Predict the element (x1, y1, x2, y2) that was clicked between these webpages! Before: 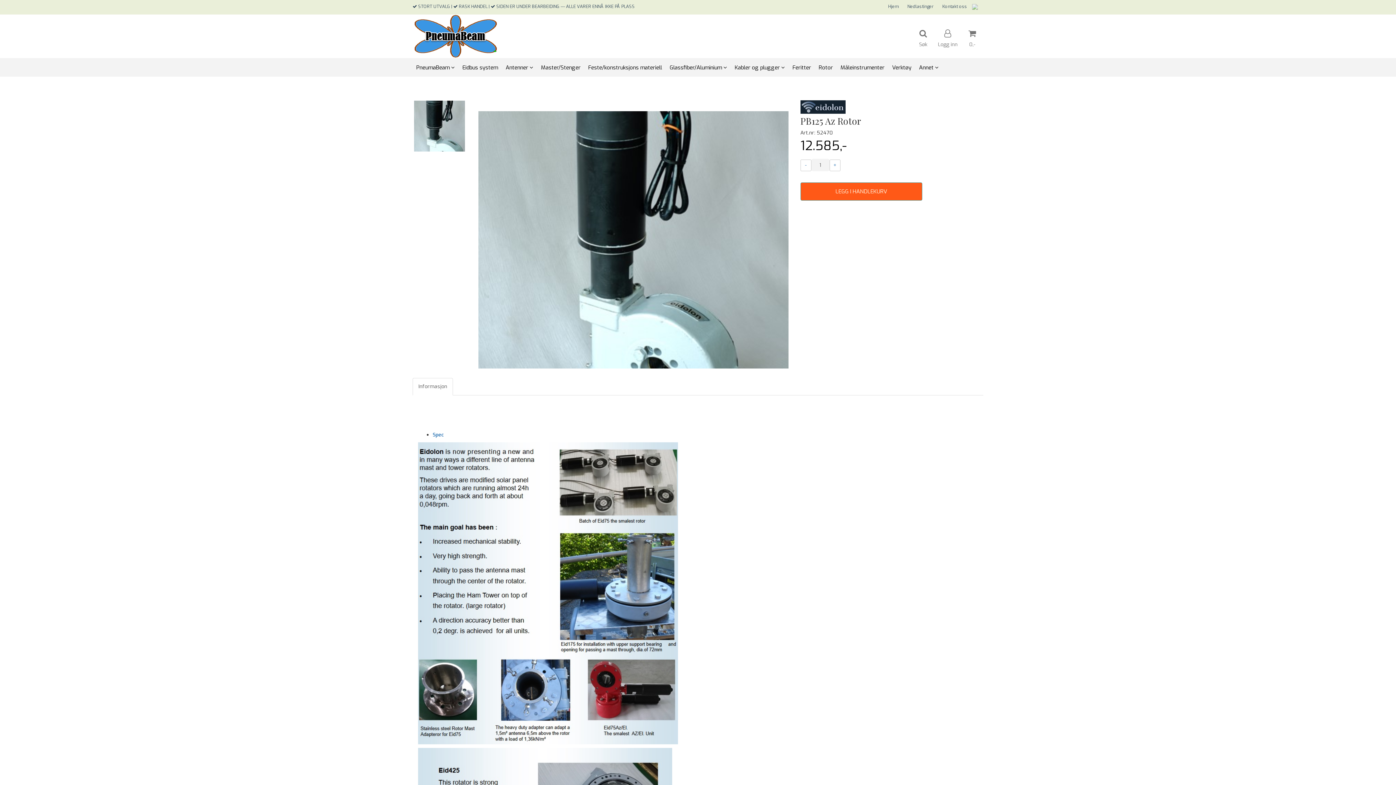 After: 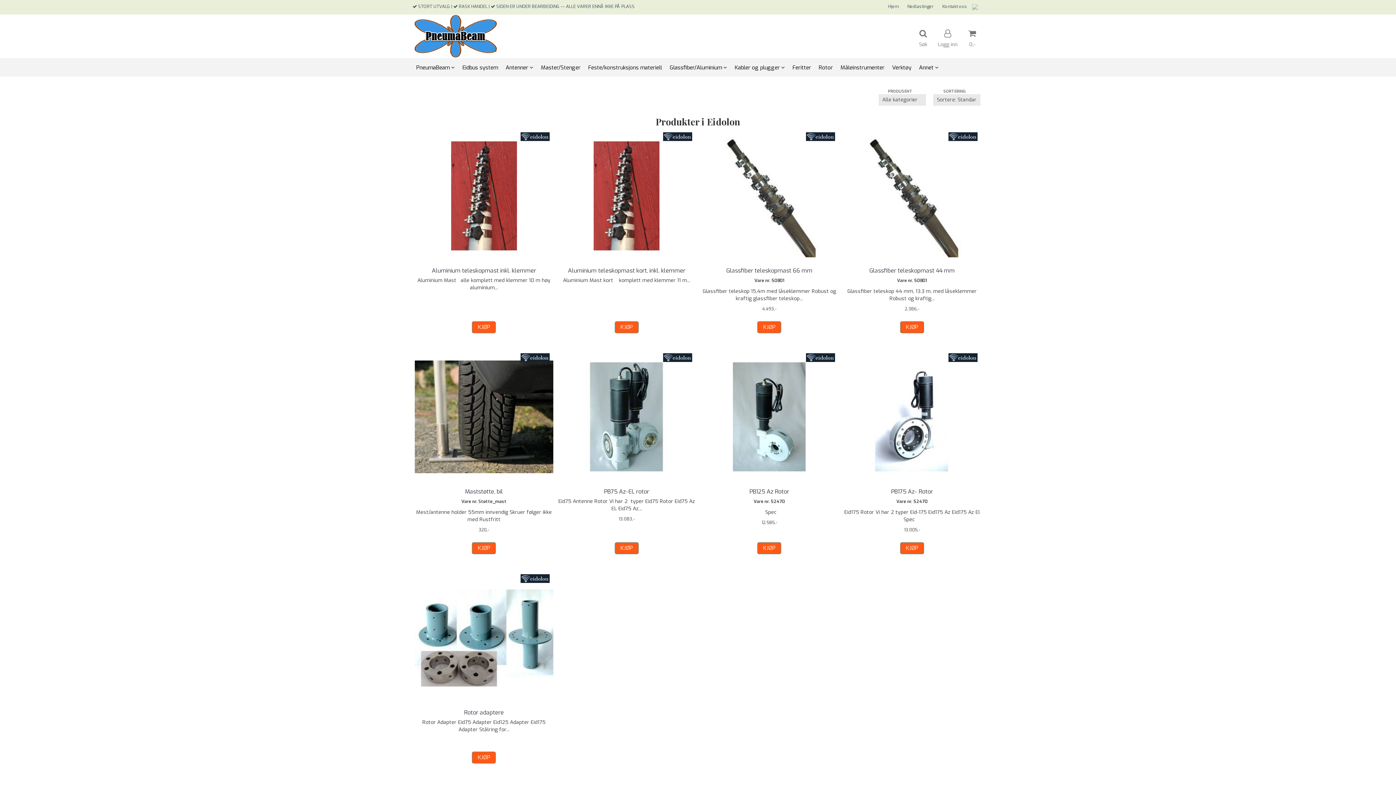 Action: bbox: (800, 100, 845, 113)